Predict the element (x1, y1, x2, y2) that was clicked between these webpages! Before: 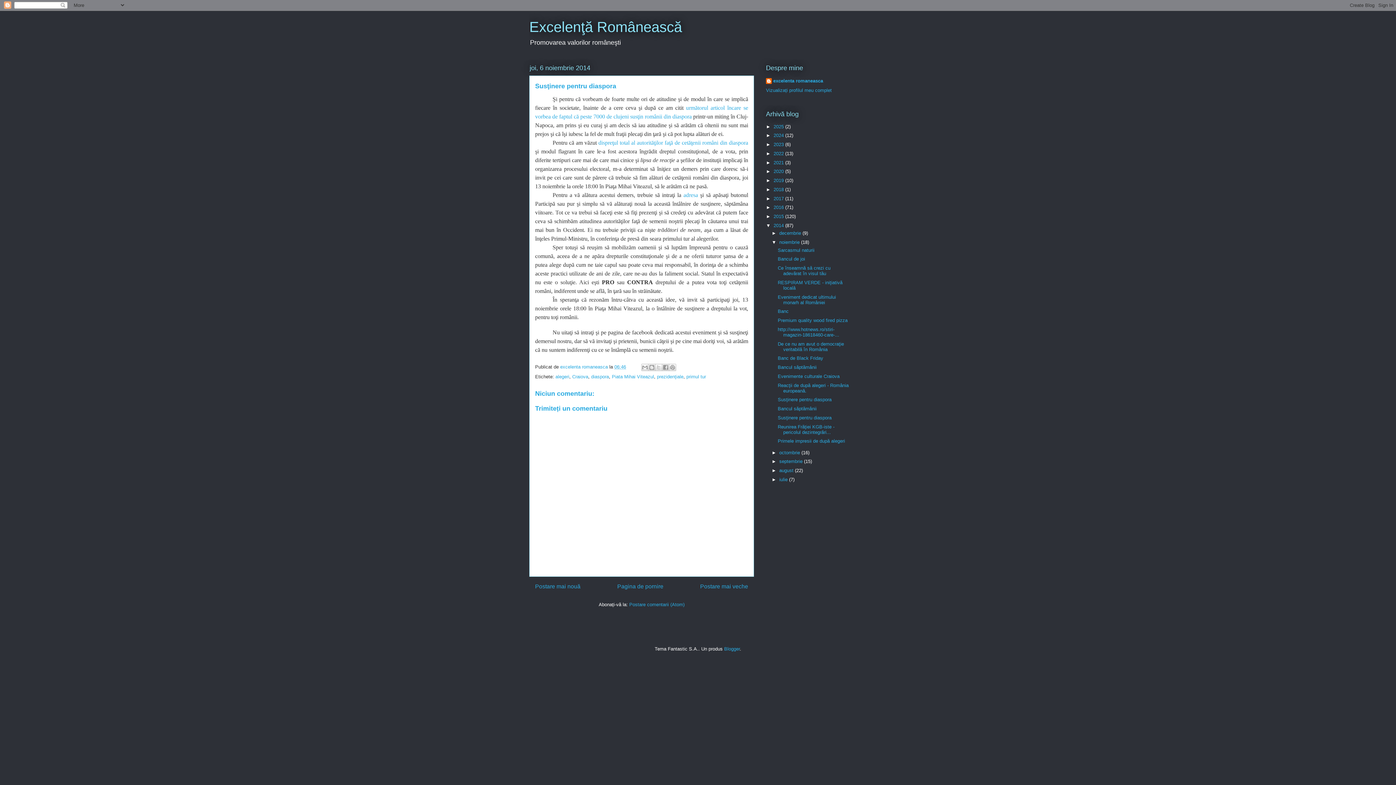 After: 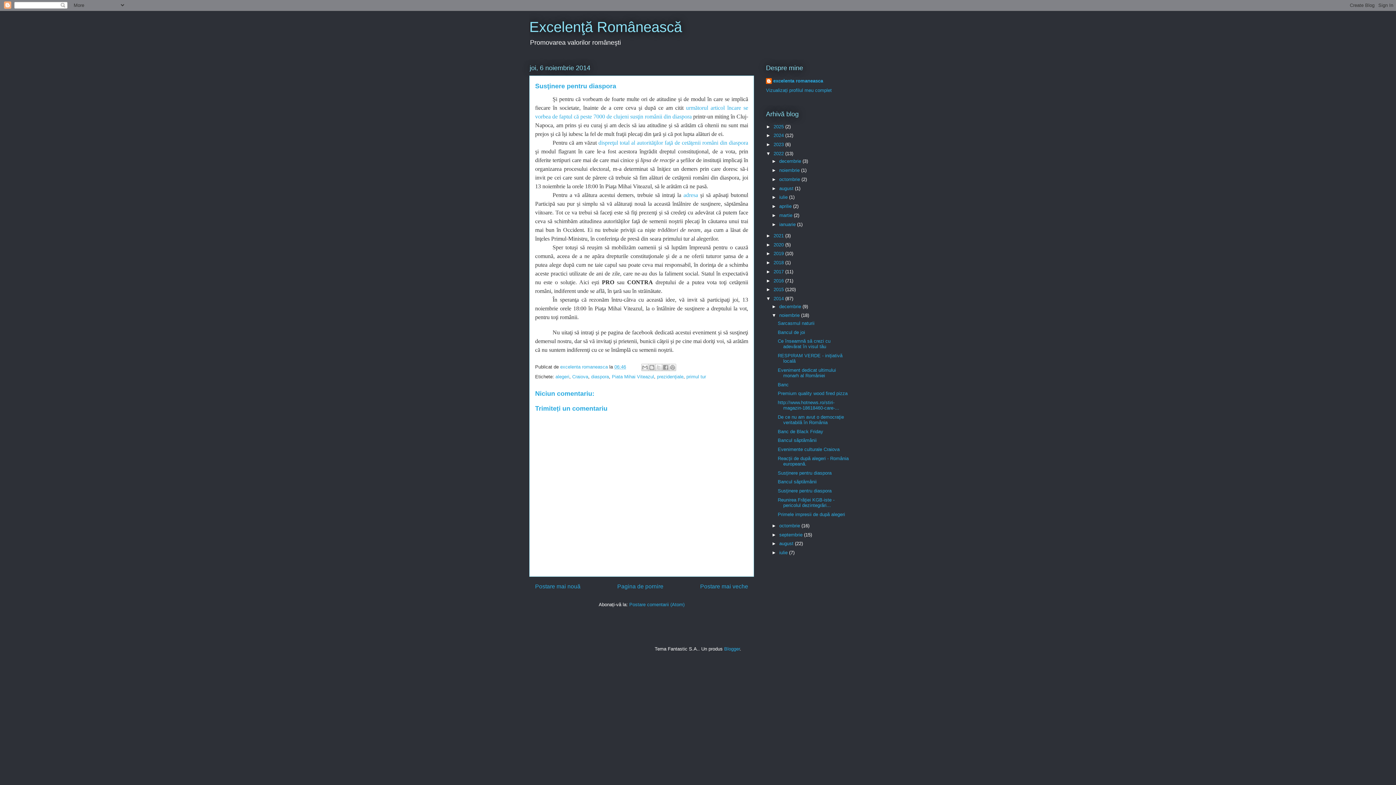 Action: bbox: (766, 150, 773, 156) label: ►  